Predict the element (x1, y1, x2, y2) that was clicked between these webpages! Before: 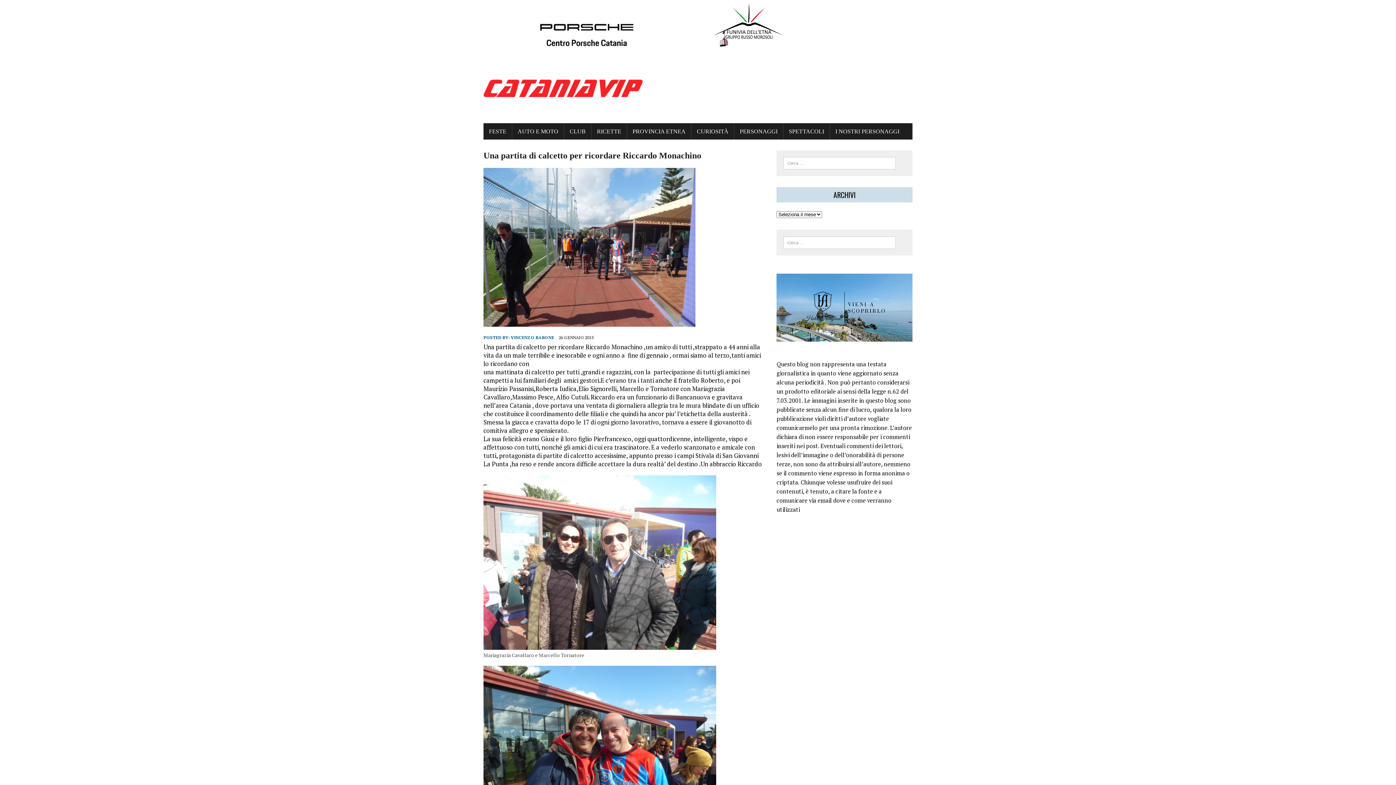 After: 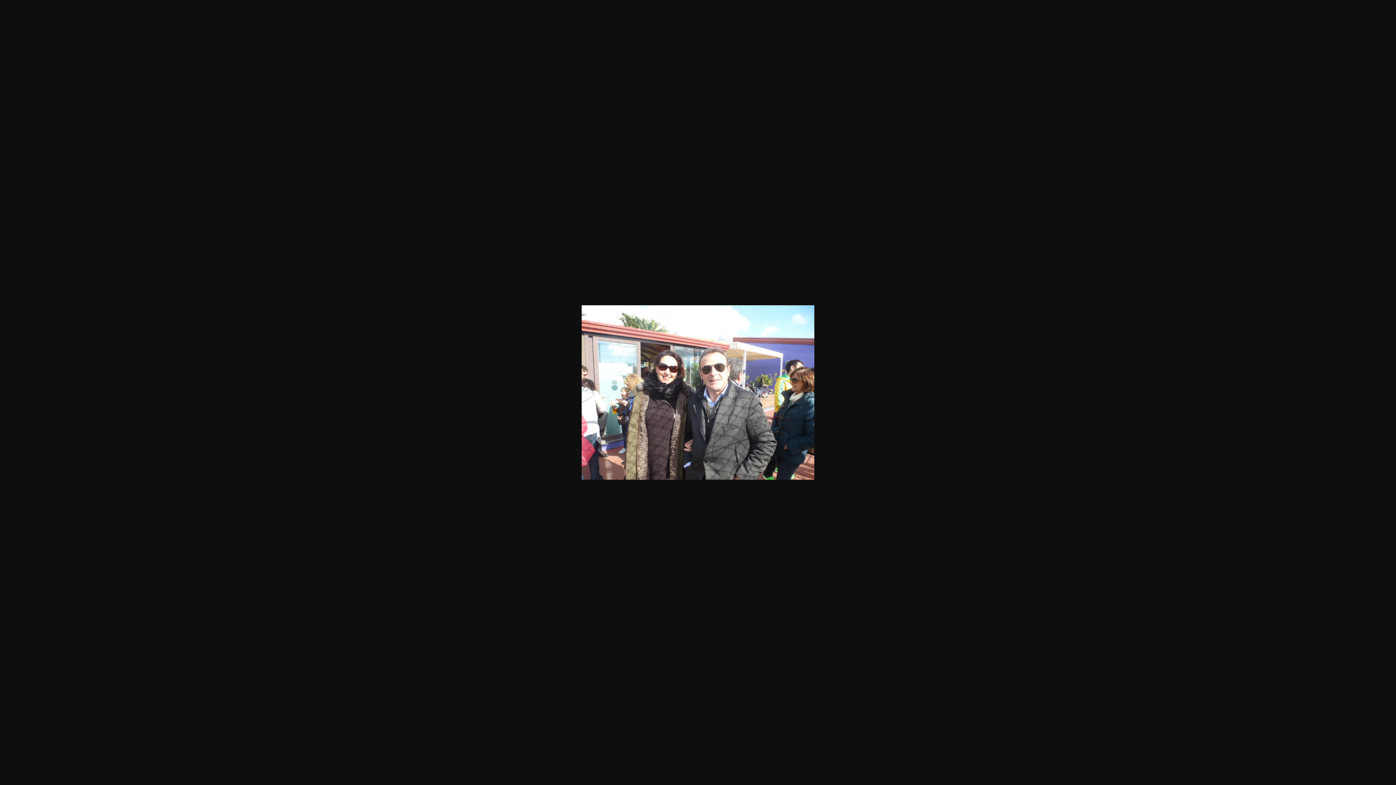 Action: bbox: (483, 641, 716, 650)